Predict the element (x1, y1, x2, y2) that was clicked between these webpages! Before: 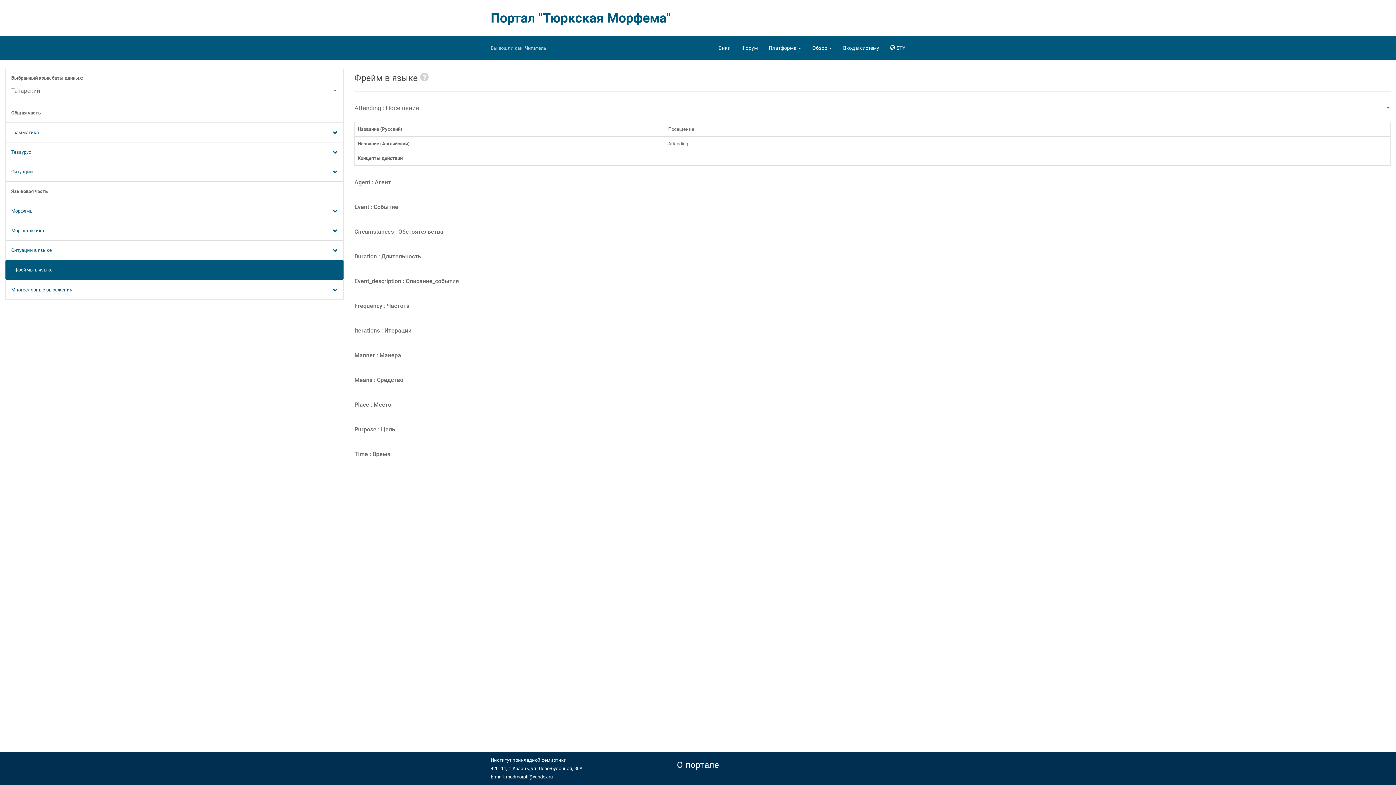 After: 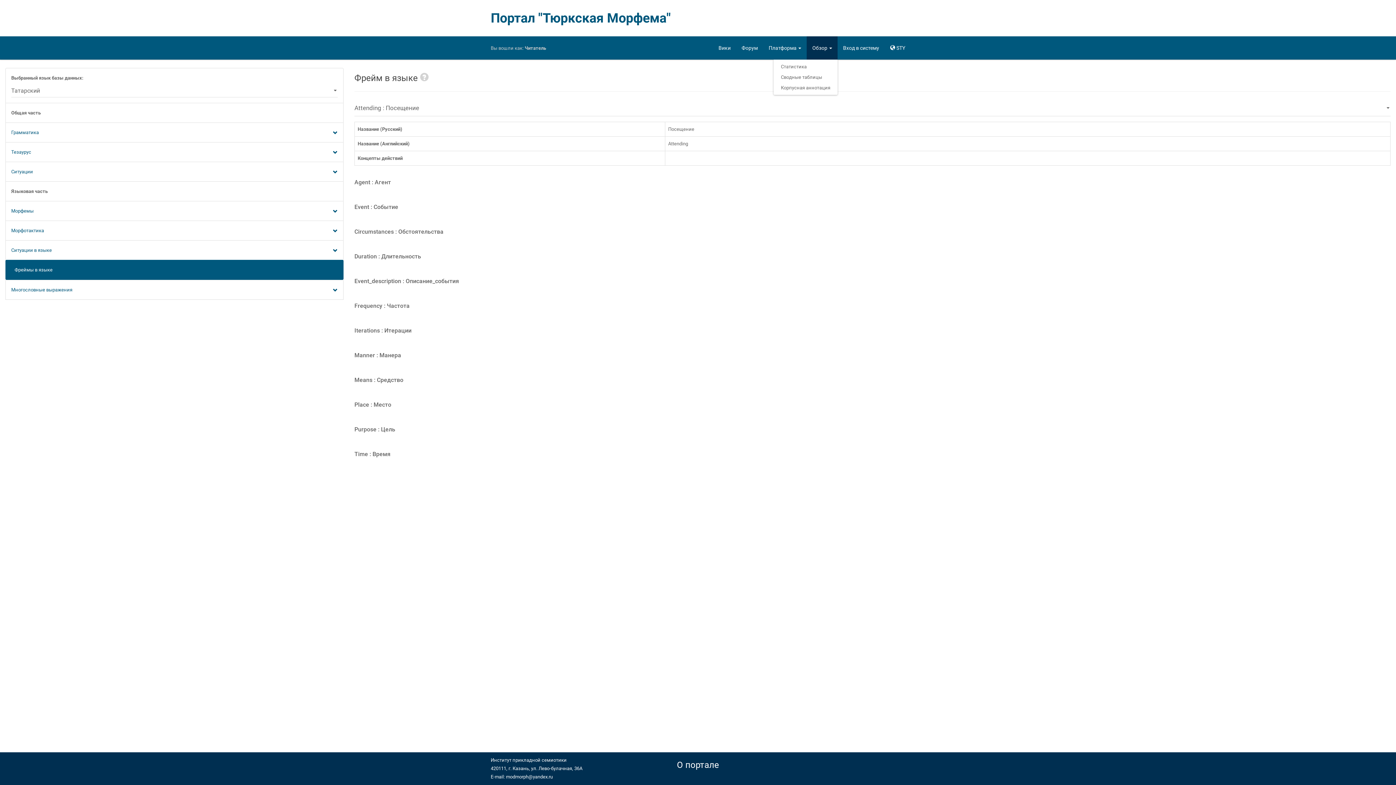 Action: label: Обзор  bbox: (807, 36, 837, 59)